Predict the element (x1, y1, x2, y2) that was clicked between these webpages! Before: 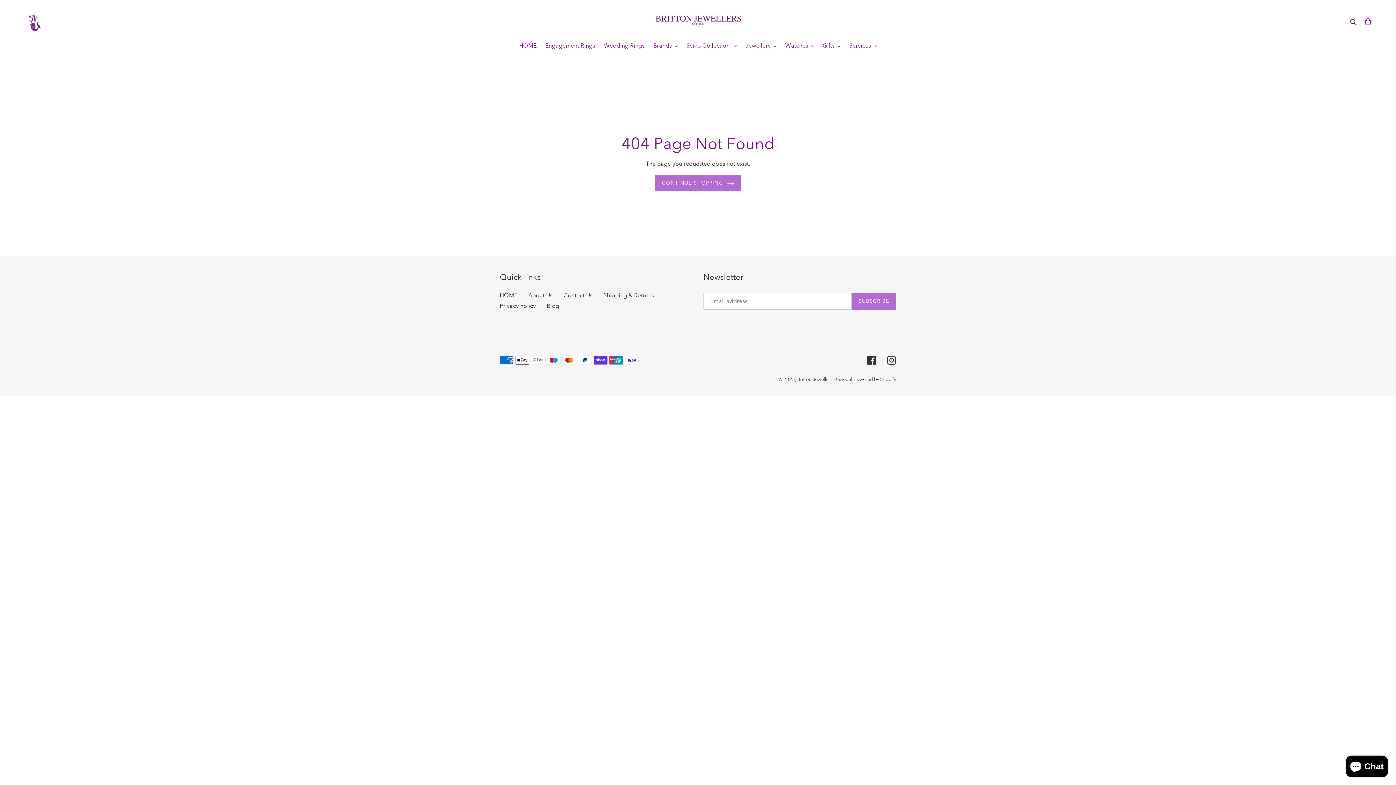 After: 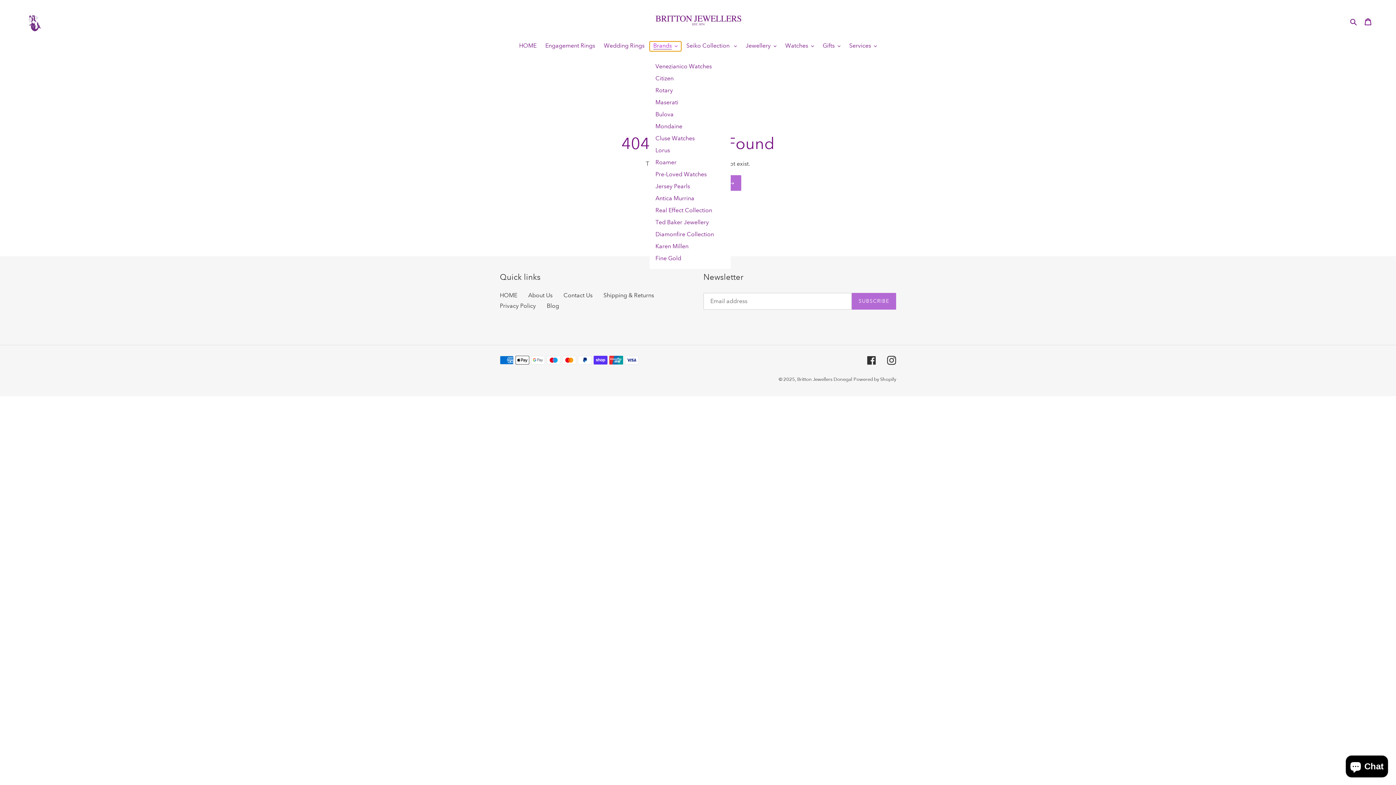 Action: label: Brands bbox: (649, 41, 681, 51)